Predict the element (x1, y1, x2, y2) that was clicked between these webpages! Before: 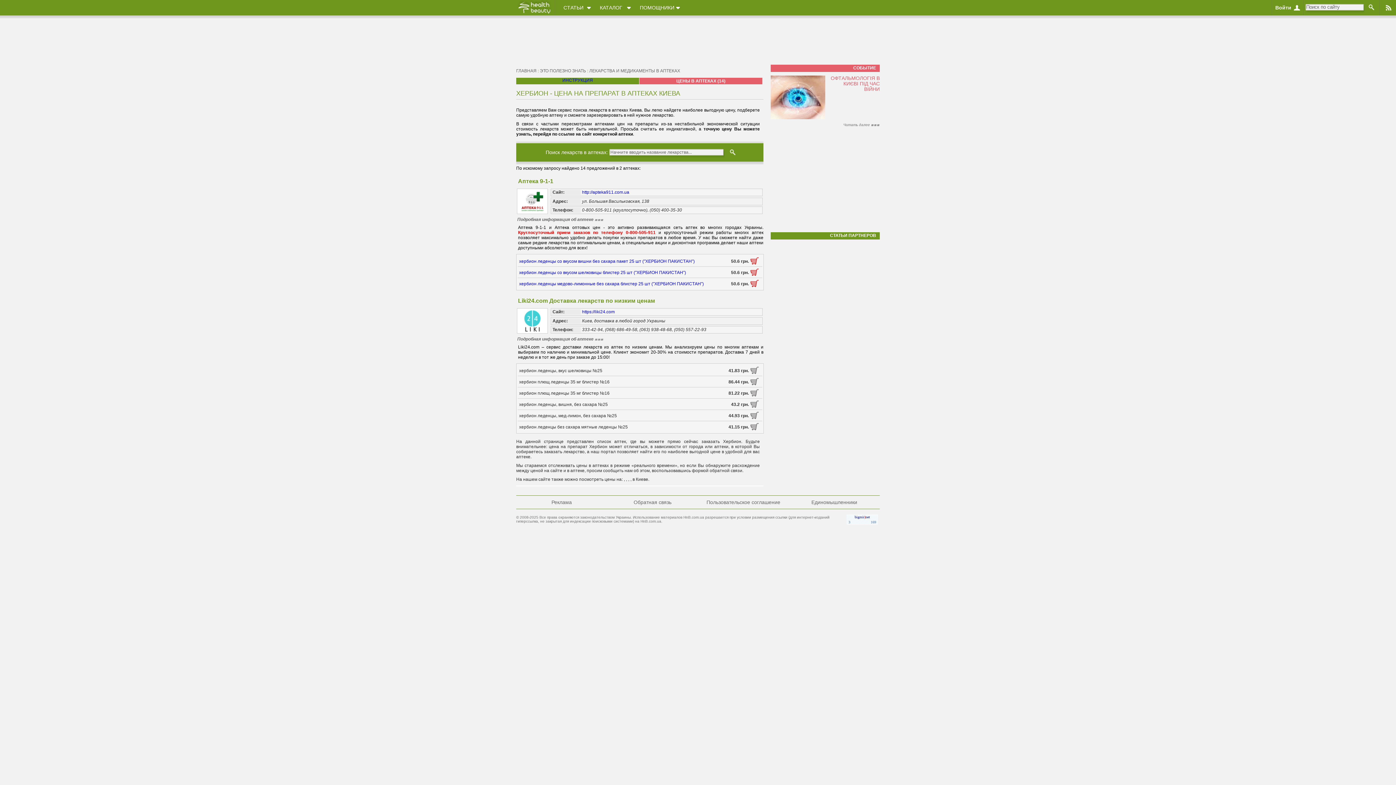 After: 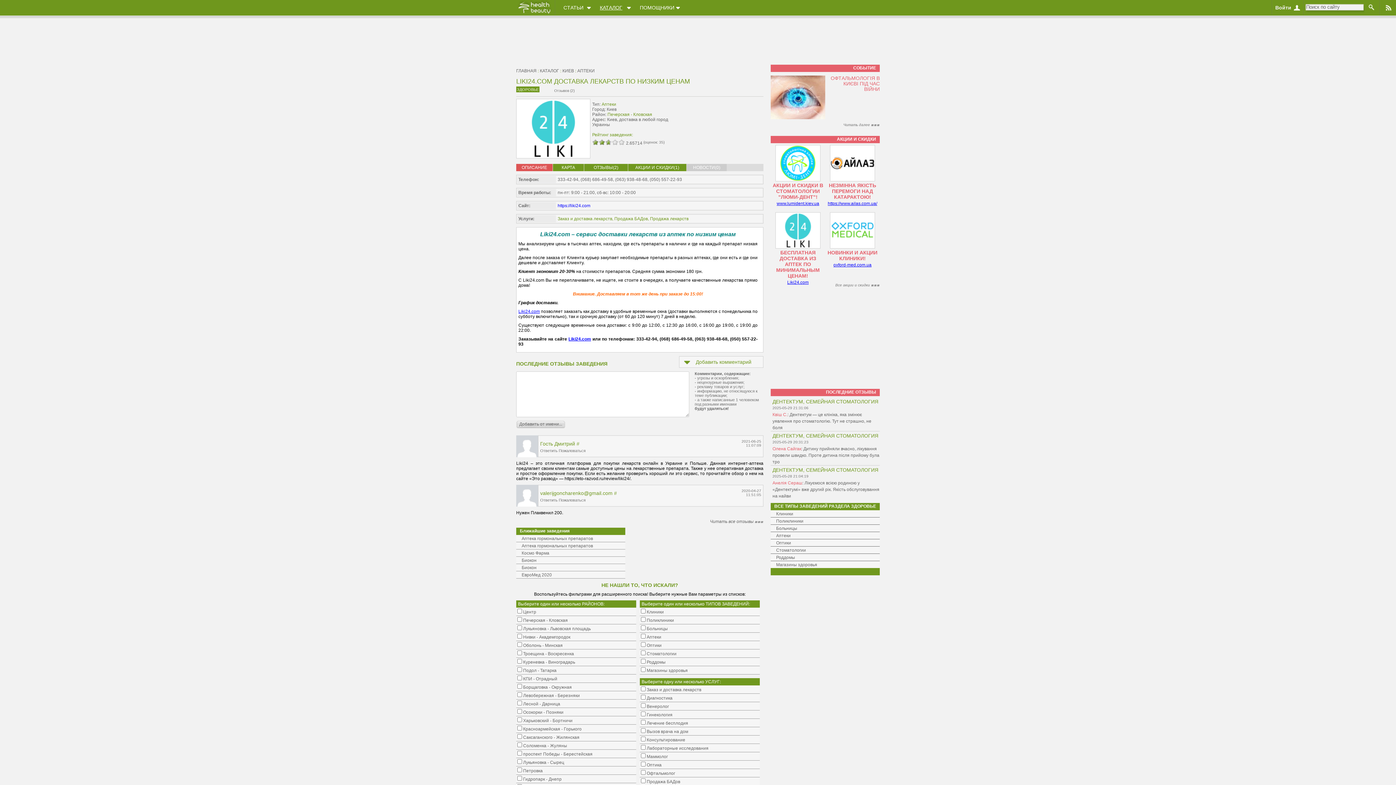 Action: bbox: (517, 336, 603, 341) label: Подробная информация об аптеке 